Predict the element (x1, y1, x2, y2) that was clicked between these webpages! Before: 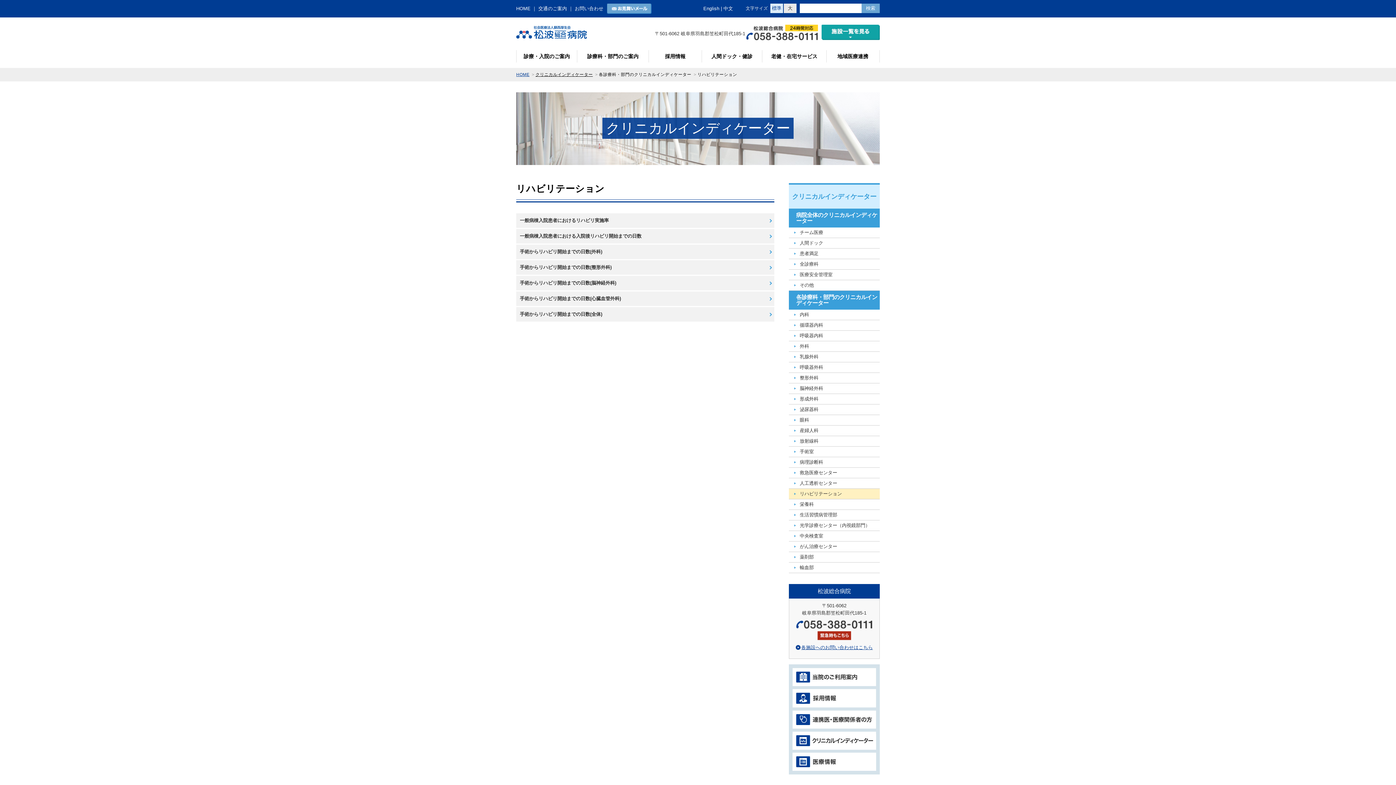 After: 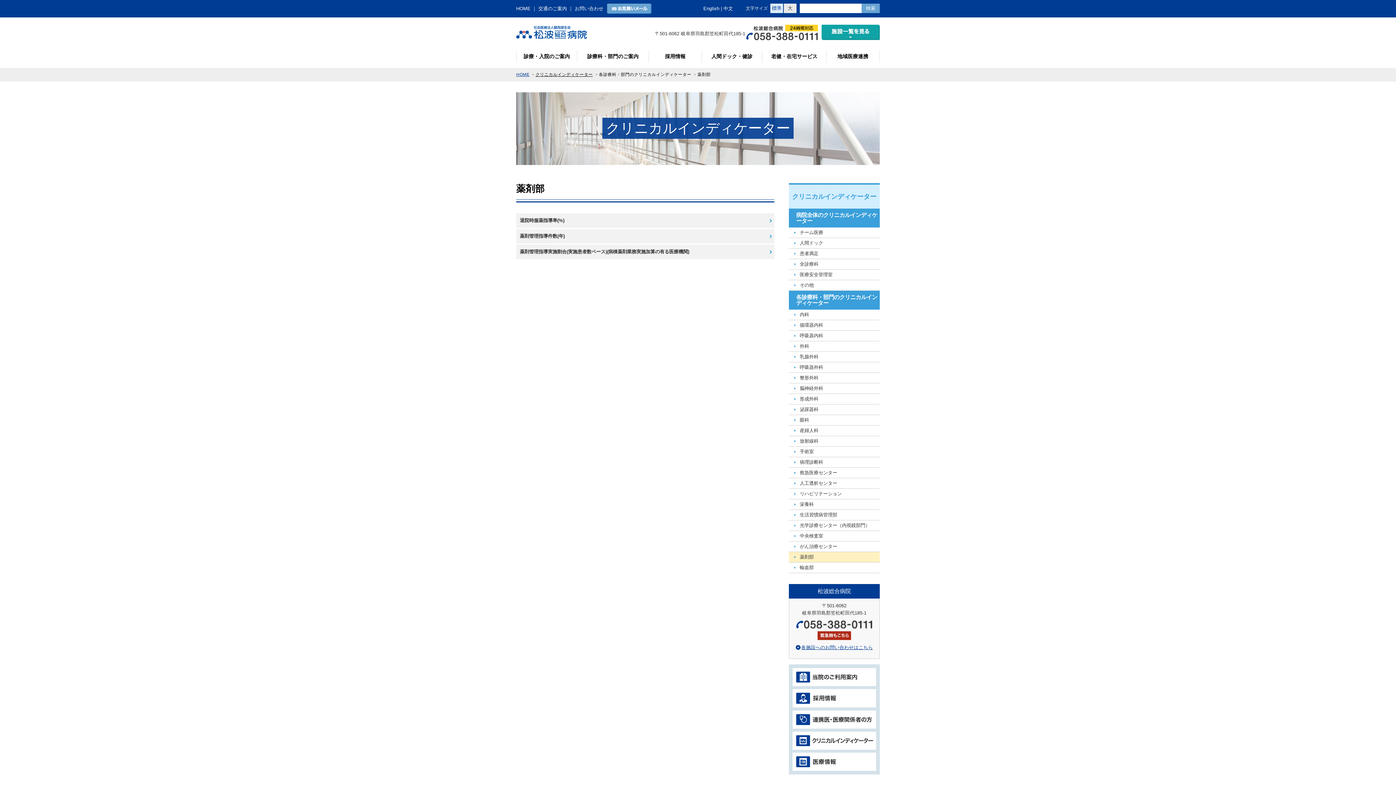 Action: bbox: (789, 552, 880, 562) label: 薬剤部